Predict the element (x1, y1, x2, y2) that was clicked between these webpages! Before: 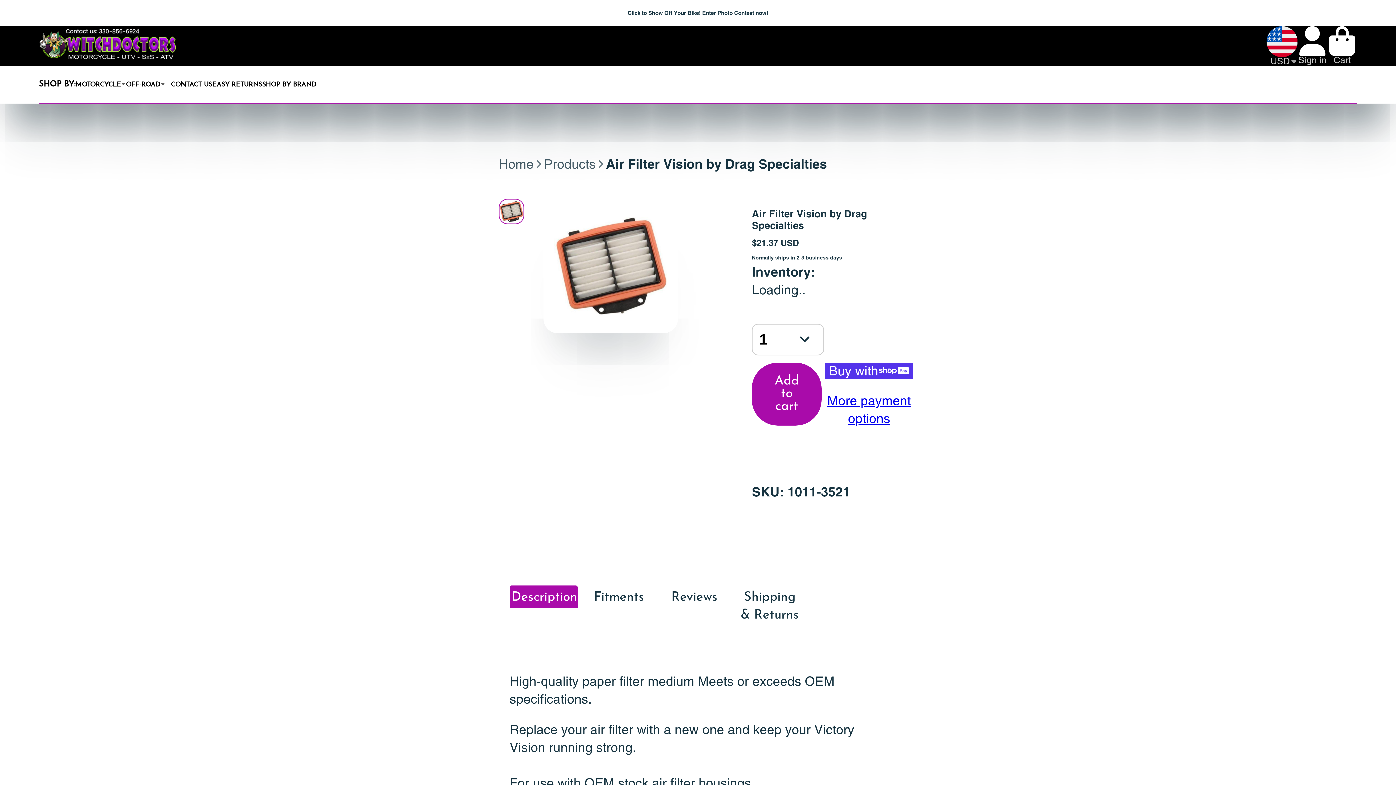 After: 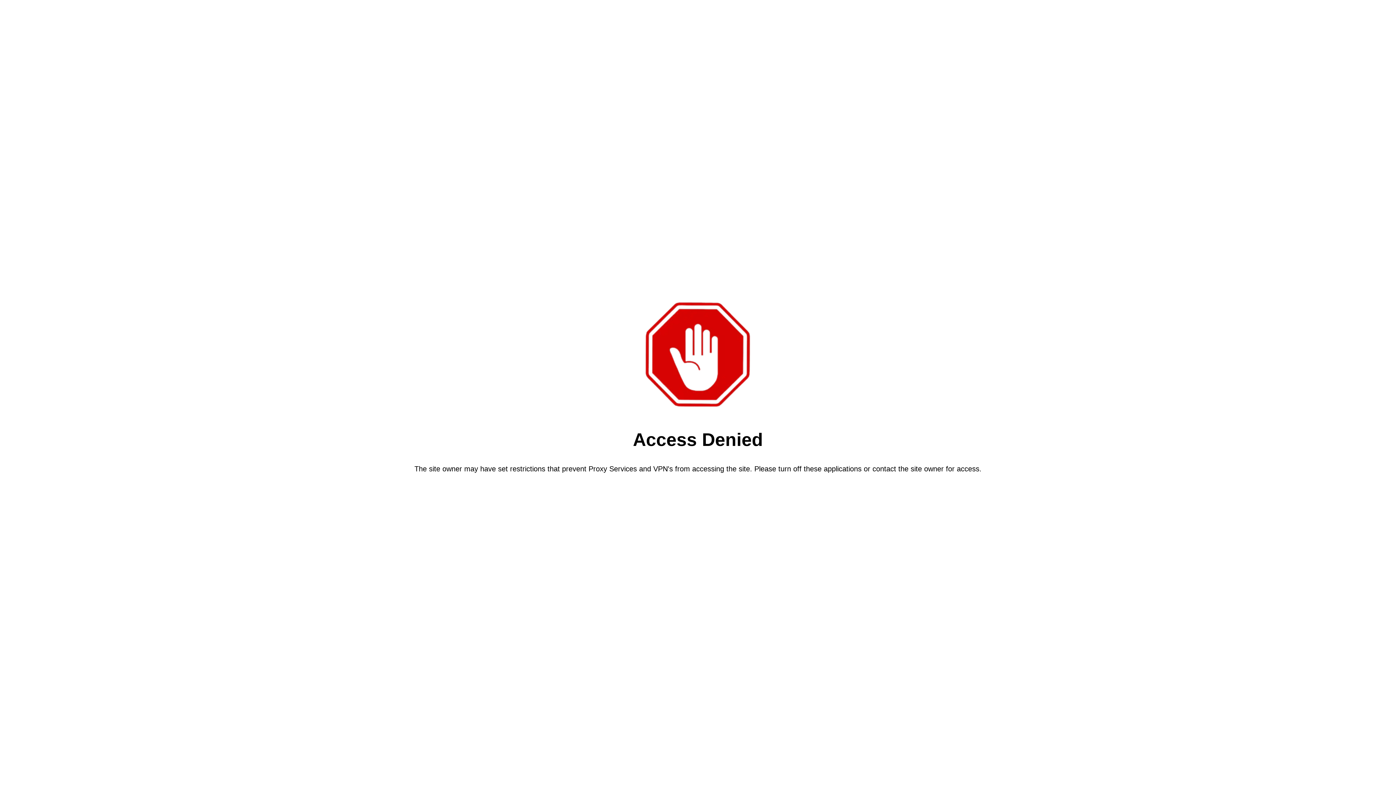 Action: label: Add to cart bbox: (752, 354, 821, 417)